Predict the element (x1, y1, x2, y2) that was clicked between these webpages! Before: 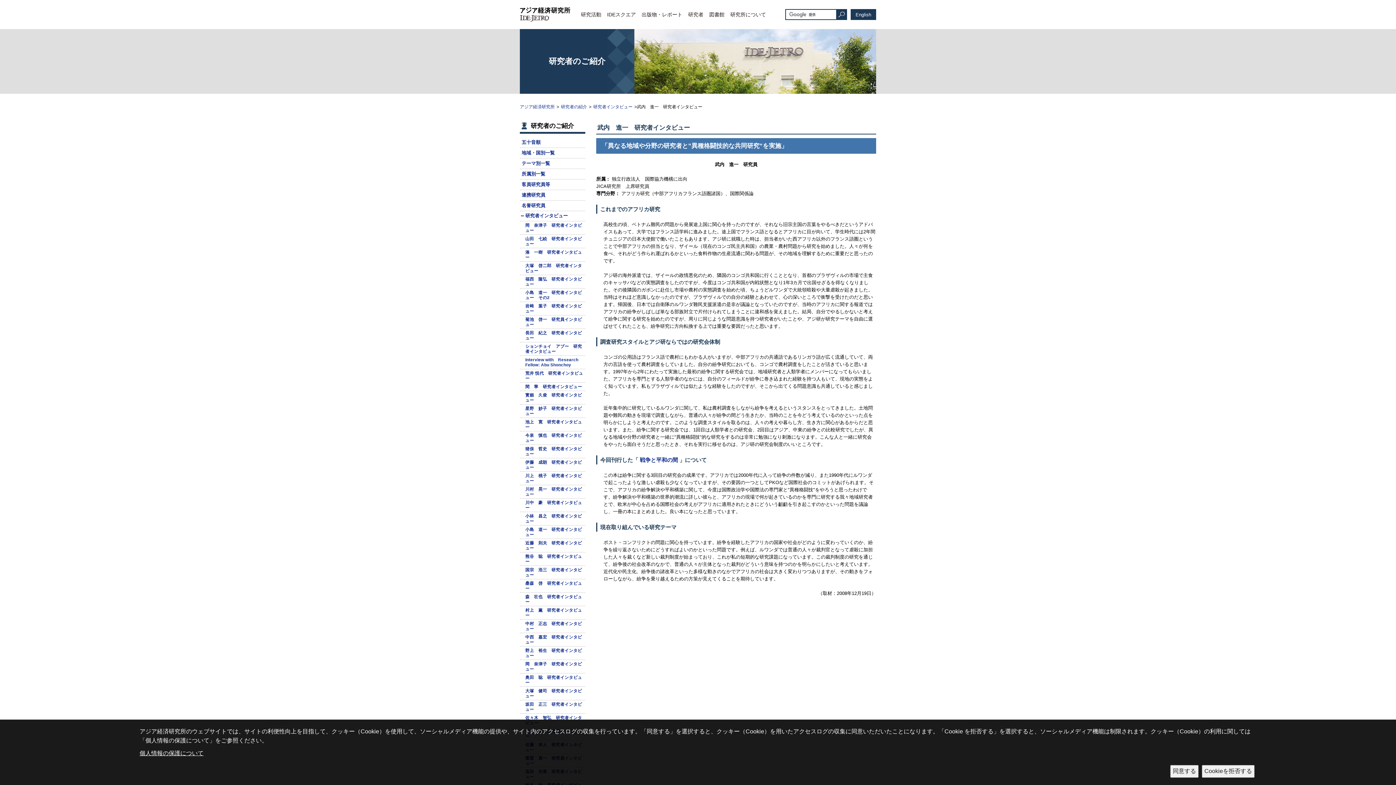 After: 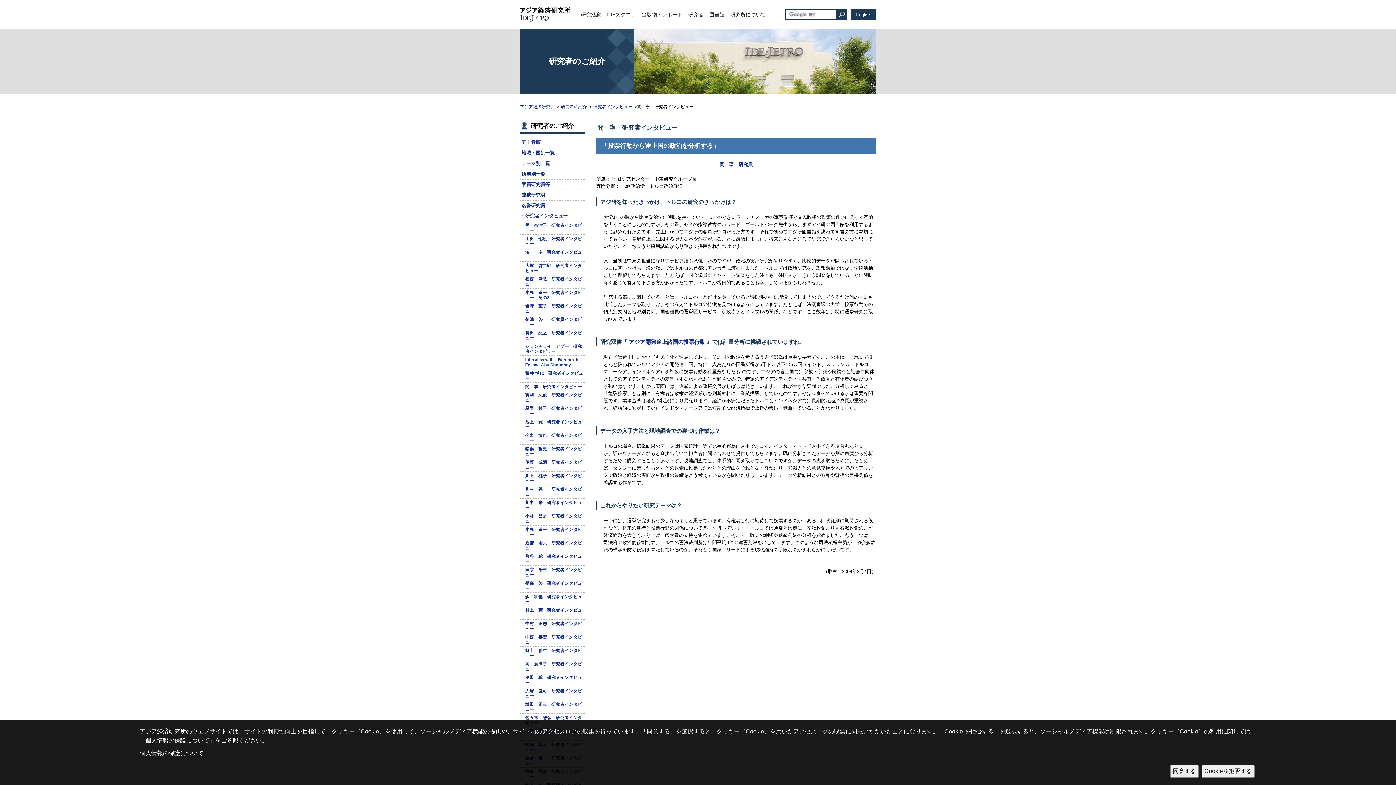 Action: bbox: (520, 384, 585, 389) label: 間　寧　研究者インタビュー